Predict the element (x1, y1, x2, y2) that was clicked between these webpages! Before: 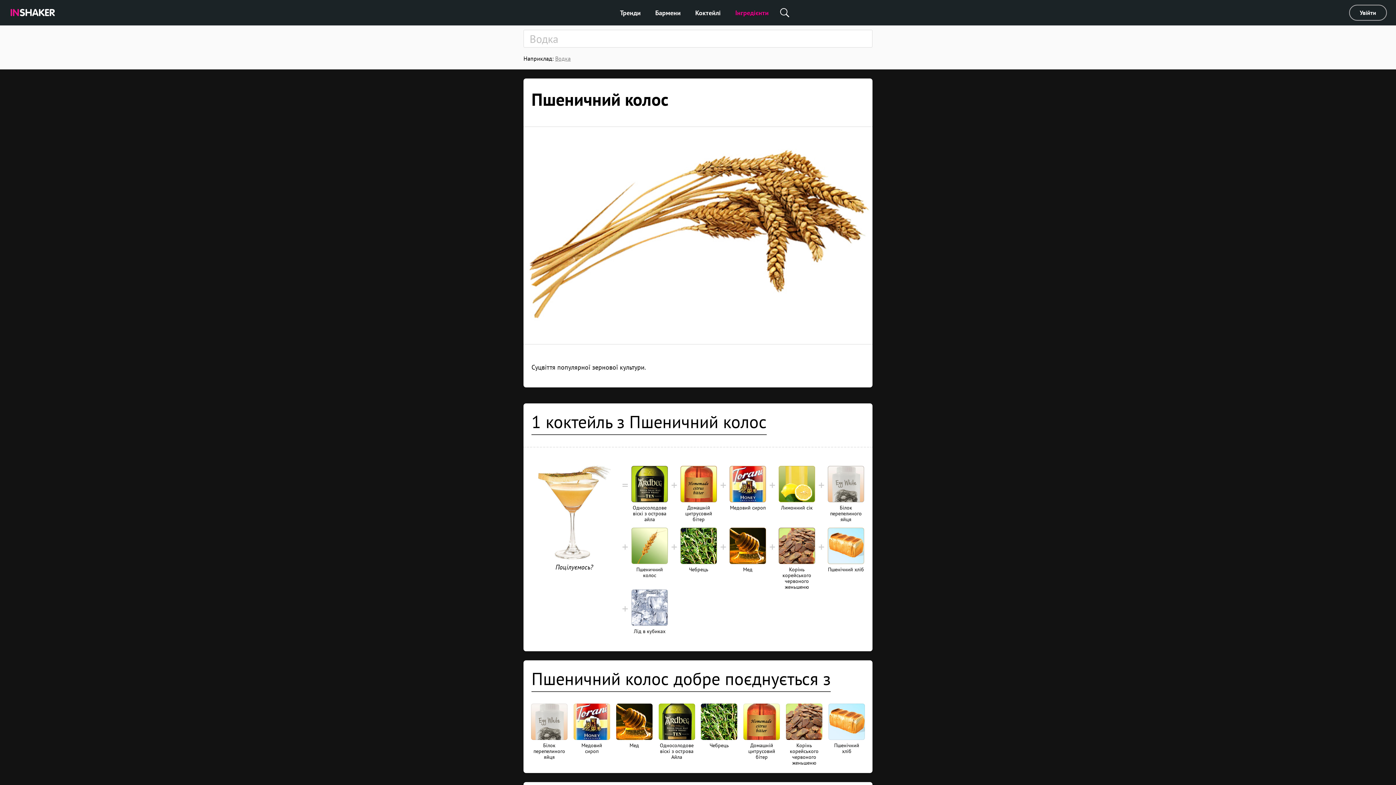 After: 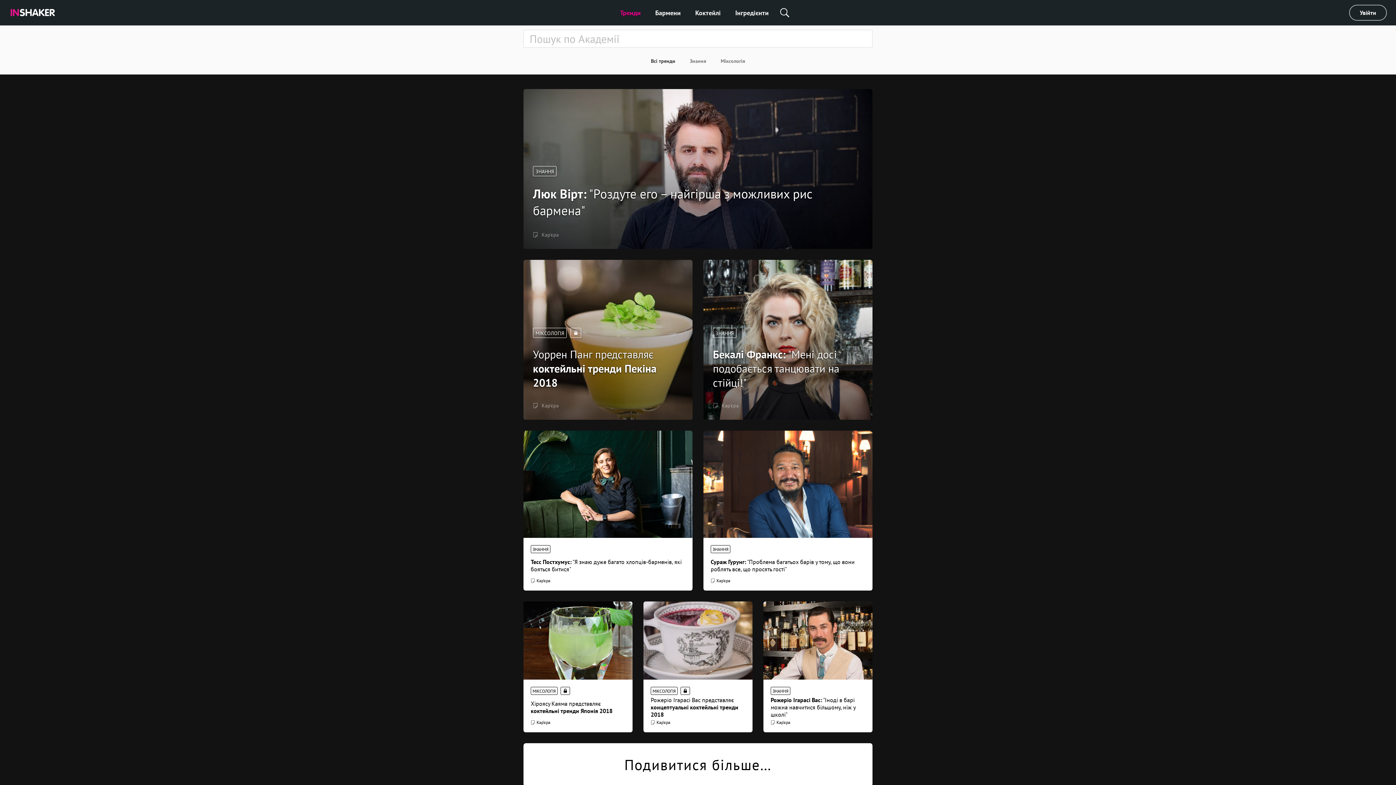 Action: bbox: (9, 8, 56, 17)